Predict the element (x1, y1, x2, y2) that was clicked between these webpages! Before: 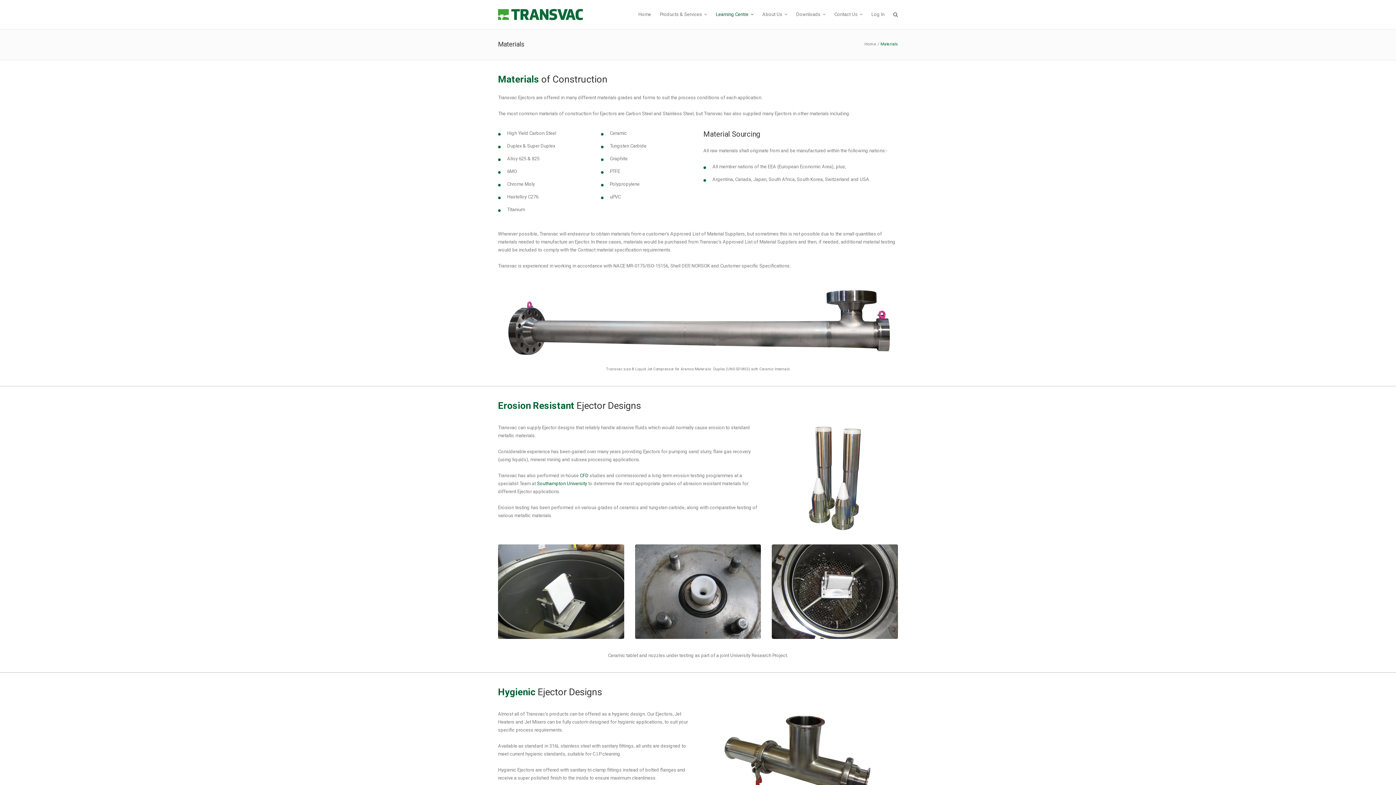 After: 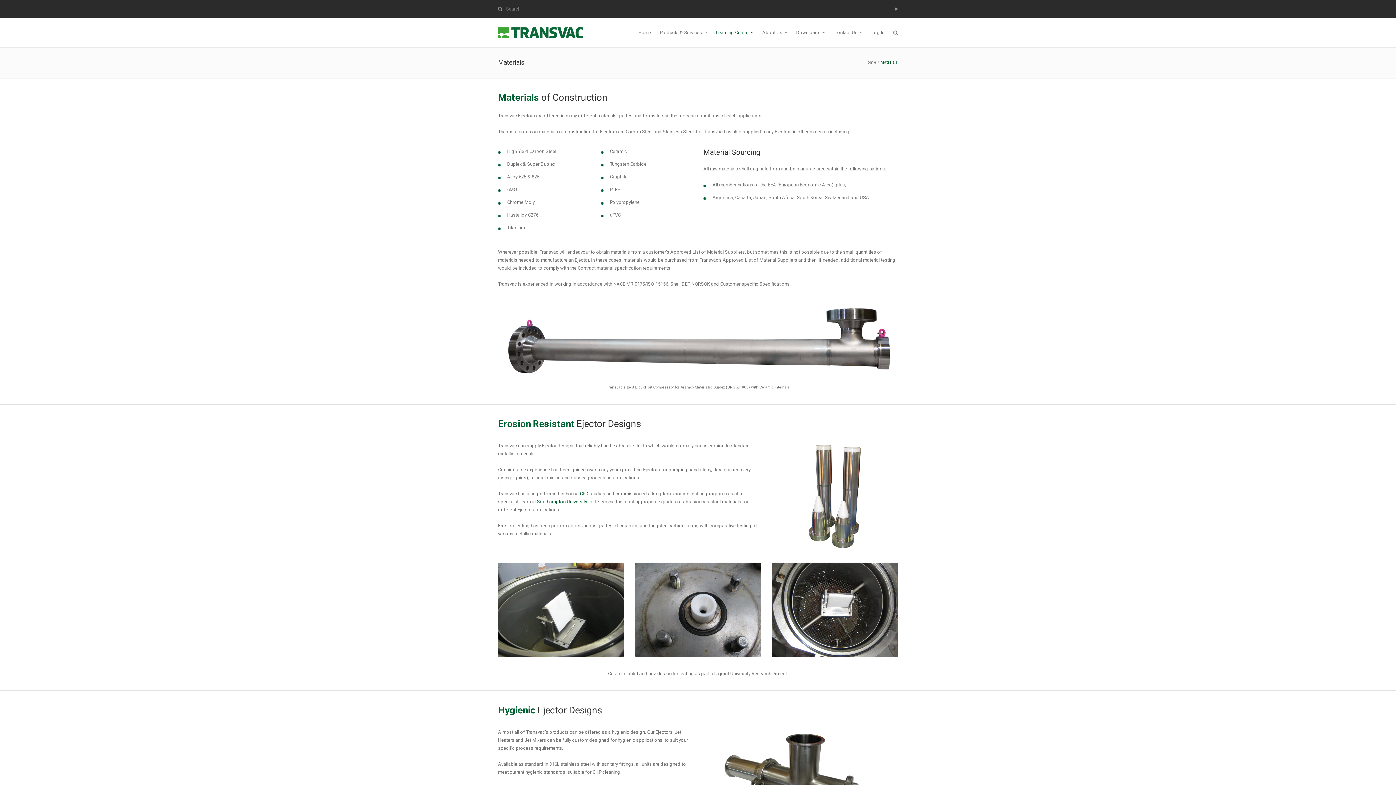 Action: bbox: (889, 11, 898, 17)